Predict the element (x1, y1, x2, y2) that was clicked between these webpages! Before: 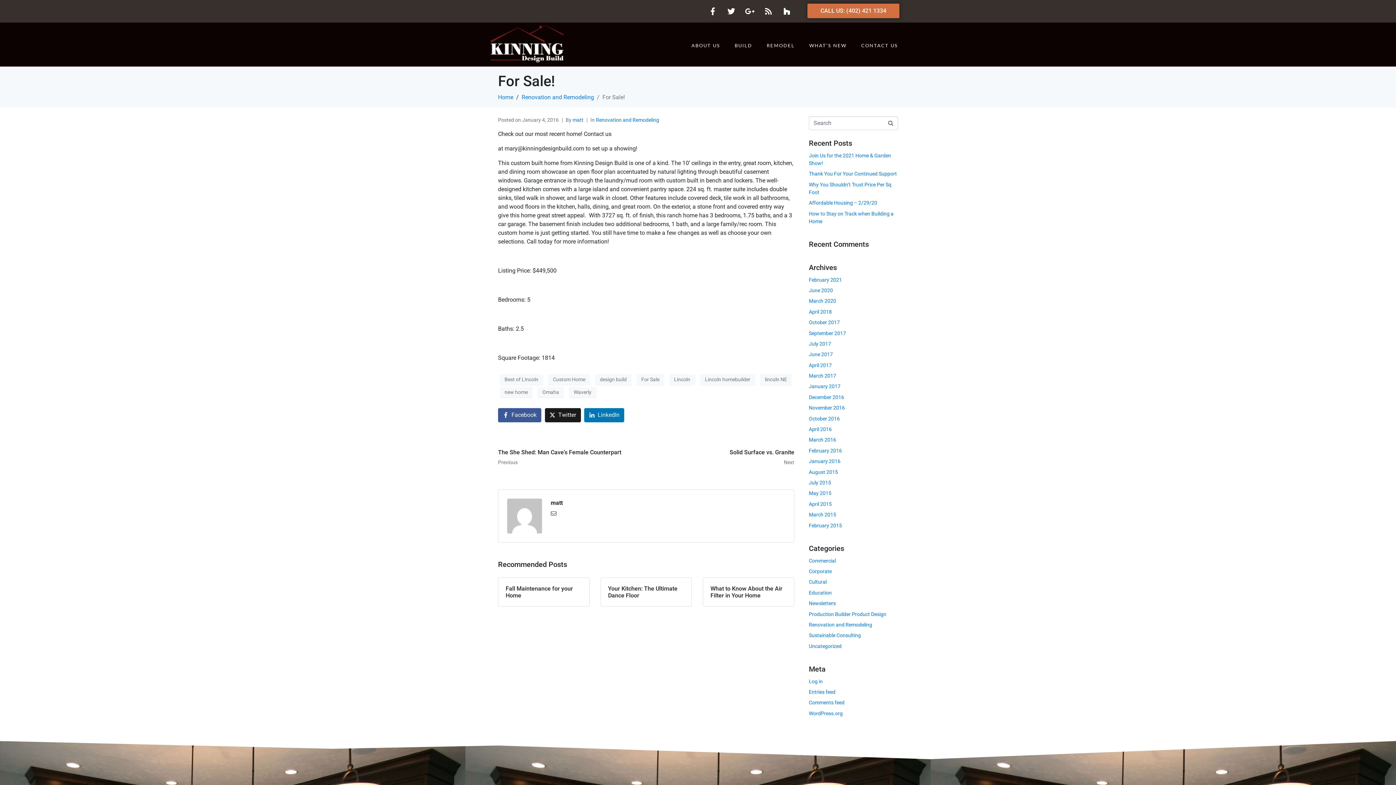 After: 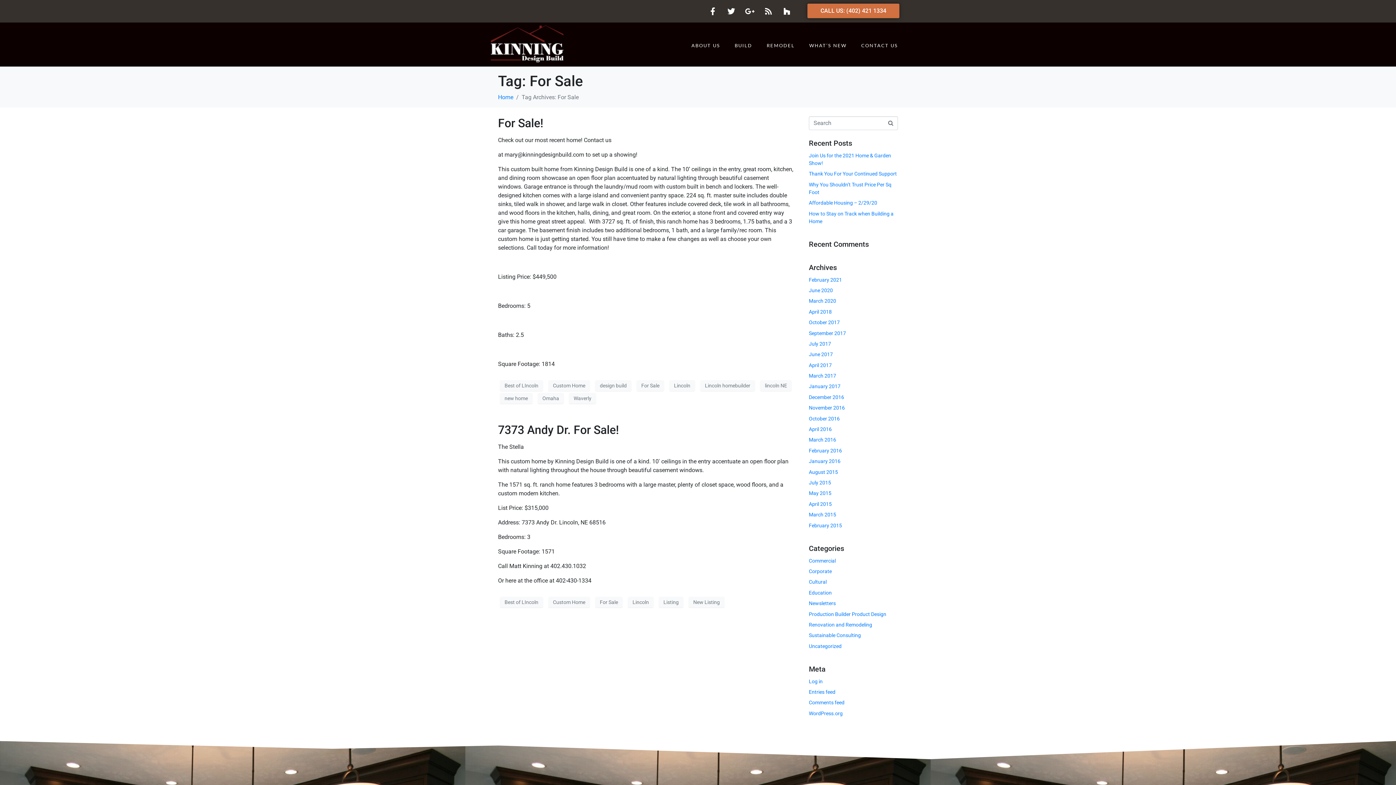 Action: bbox: (636, 374, 664, 385) label: For Sale